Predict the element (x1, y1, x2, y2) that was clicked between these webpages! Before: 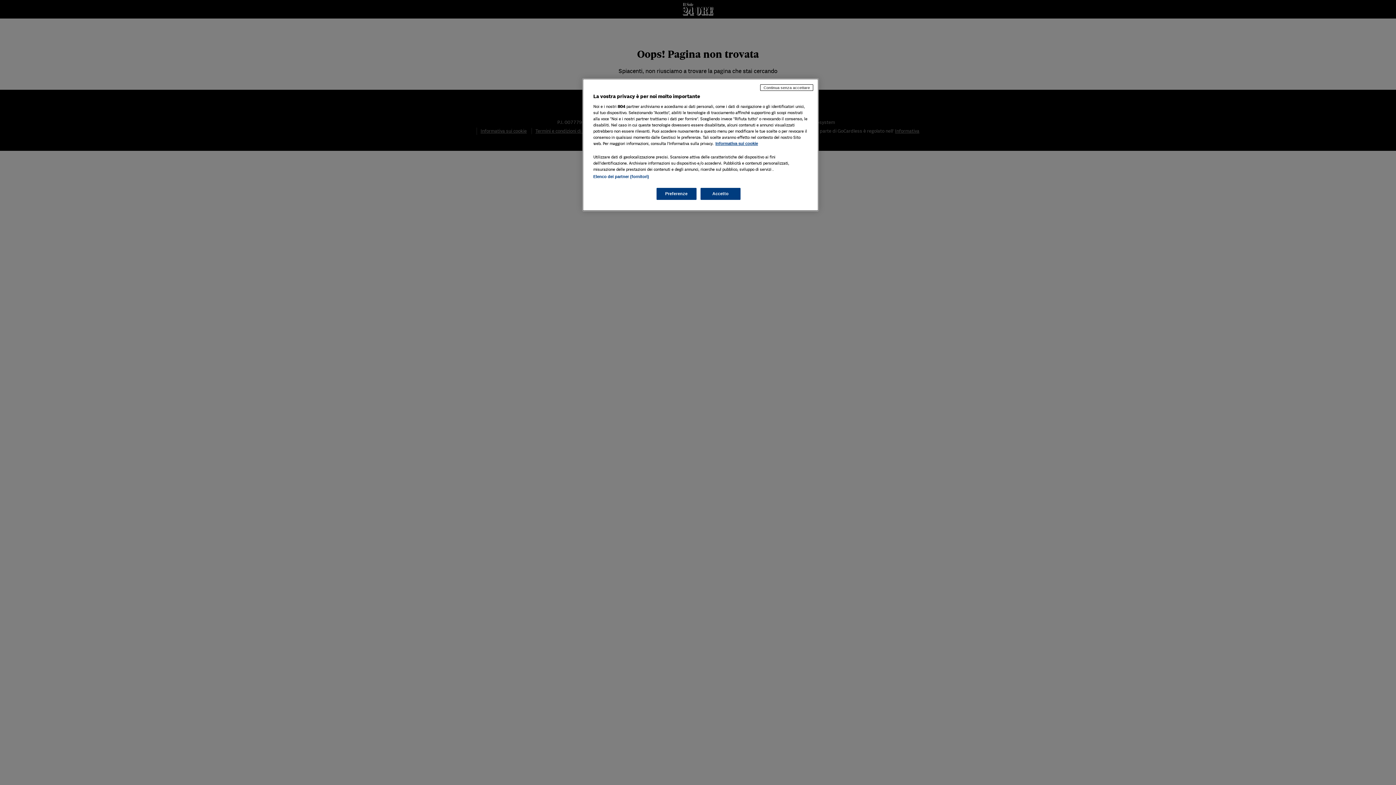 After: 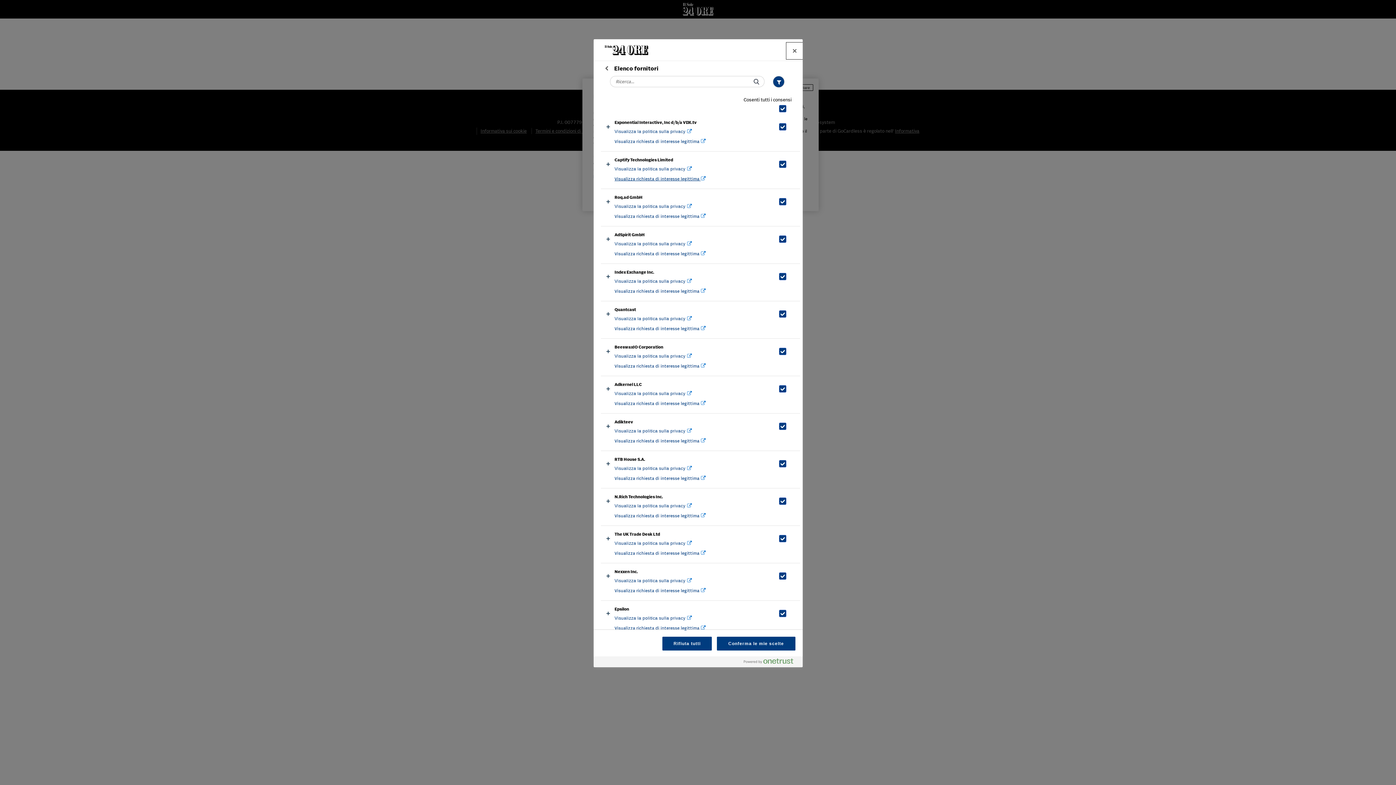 Action: bbox: (593, 174, 649, 178) label: Elenco dei partner (fornitori)